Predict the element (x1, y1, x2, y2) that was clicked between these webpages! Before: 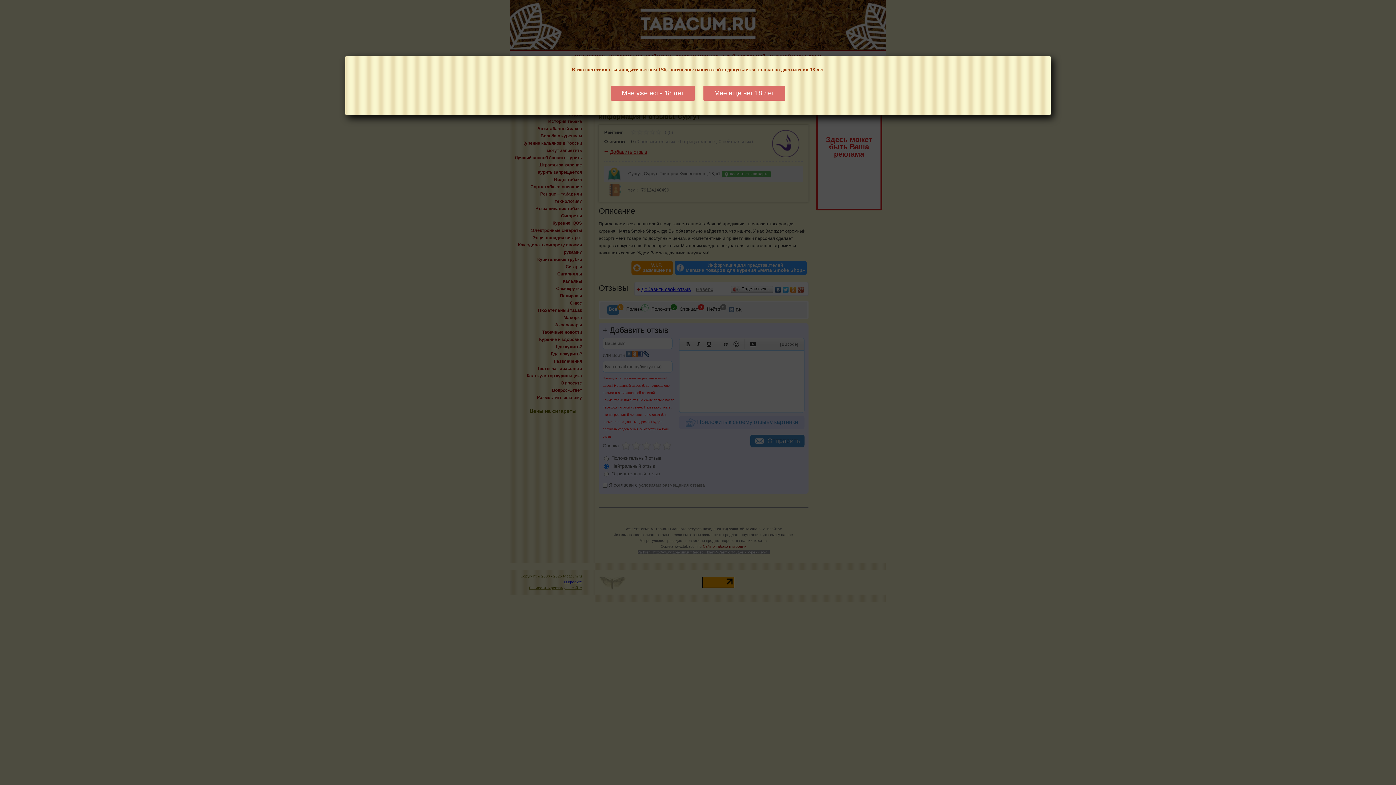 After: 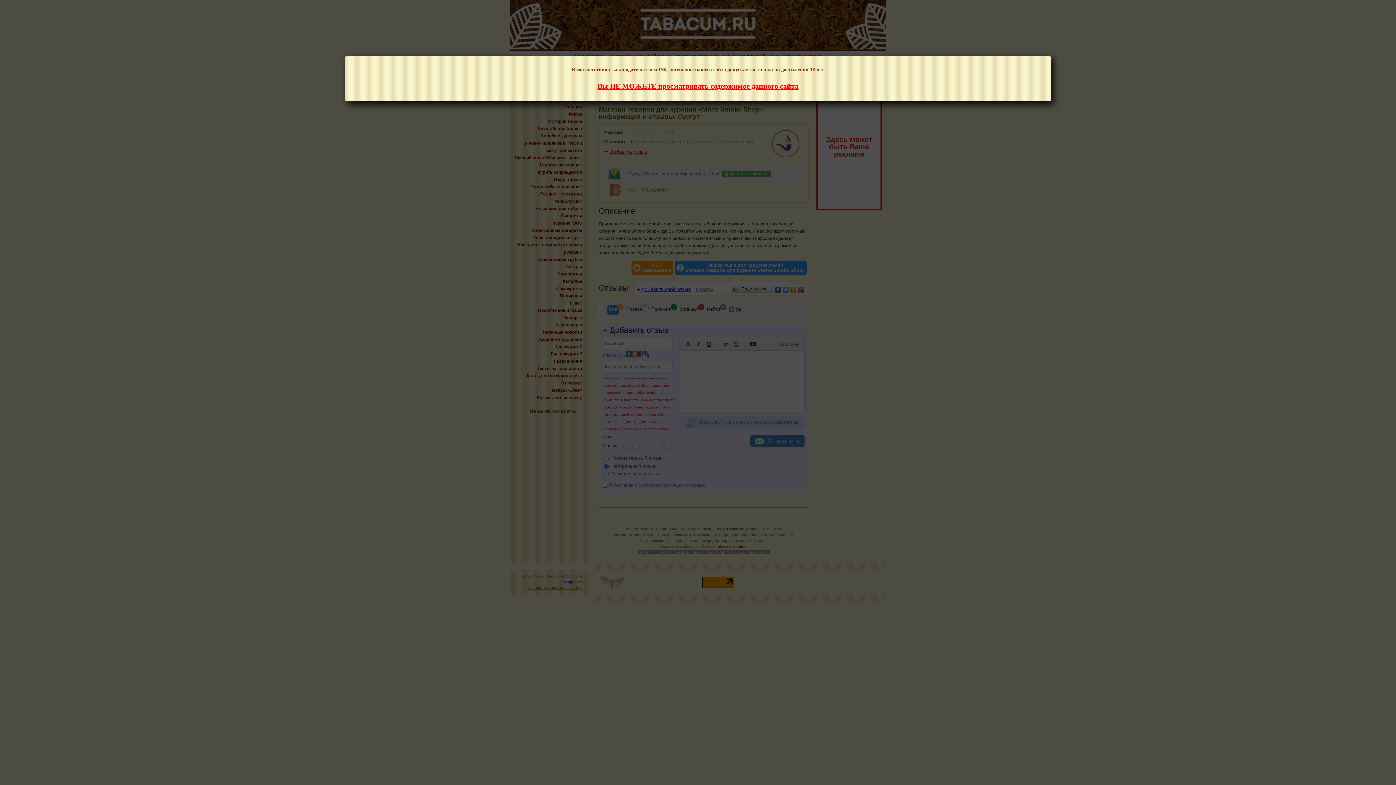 Action: bbox: (703, 85, 785, 100) label: Мне еще нет 18 лет